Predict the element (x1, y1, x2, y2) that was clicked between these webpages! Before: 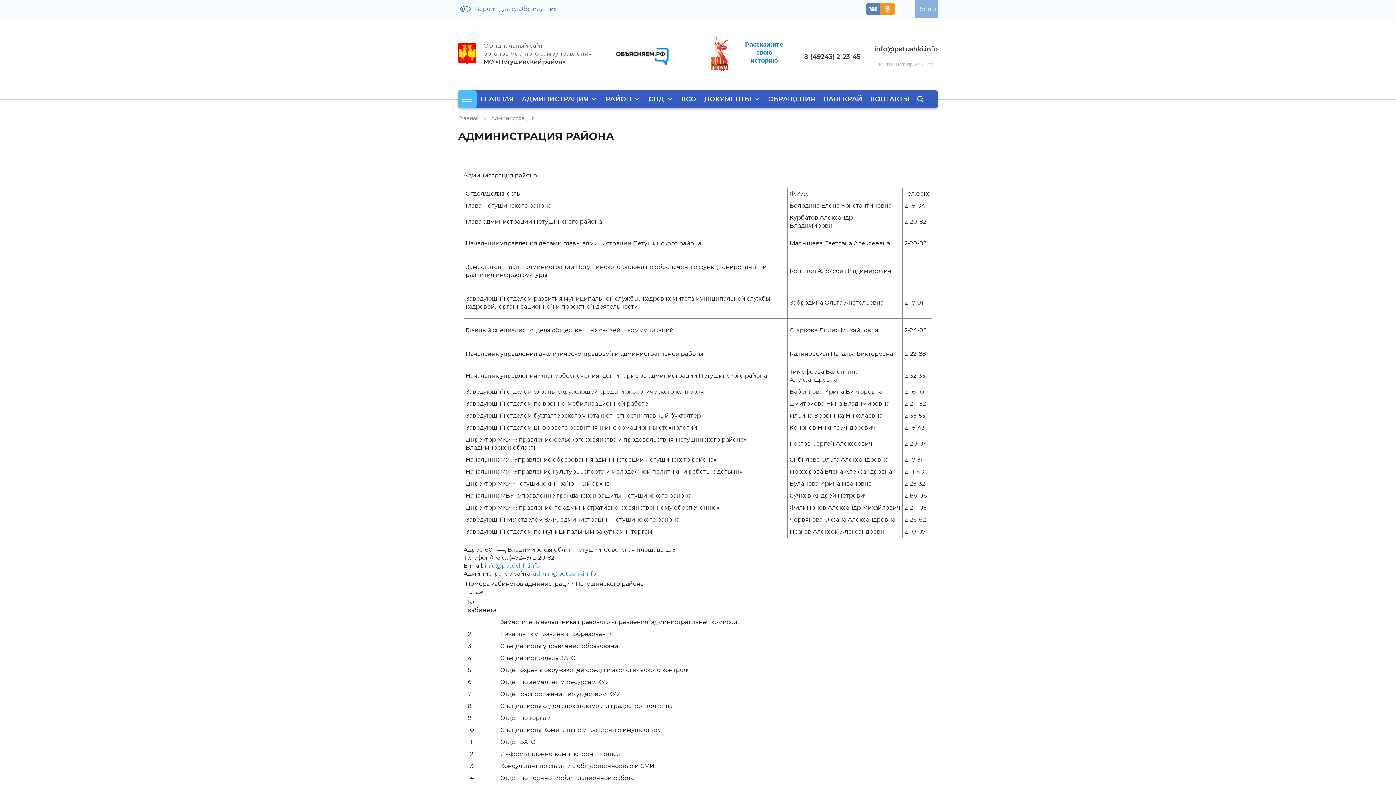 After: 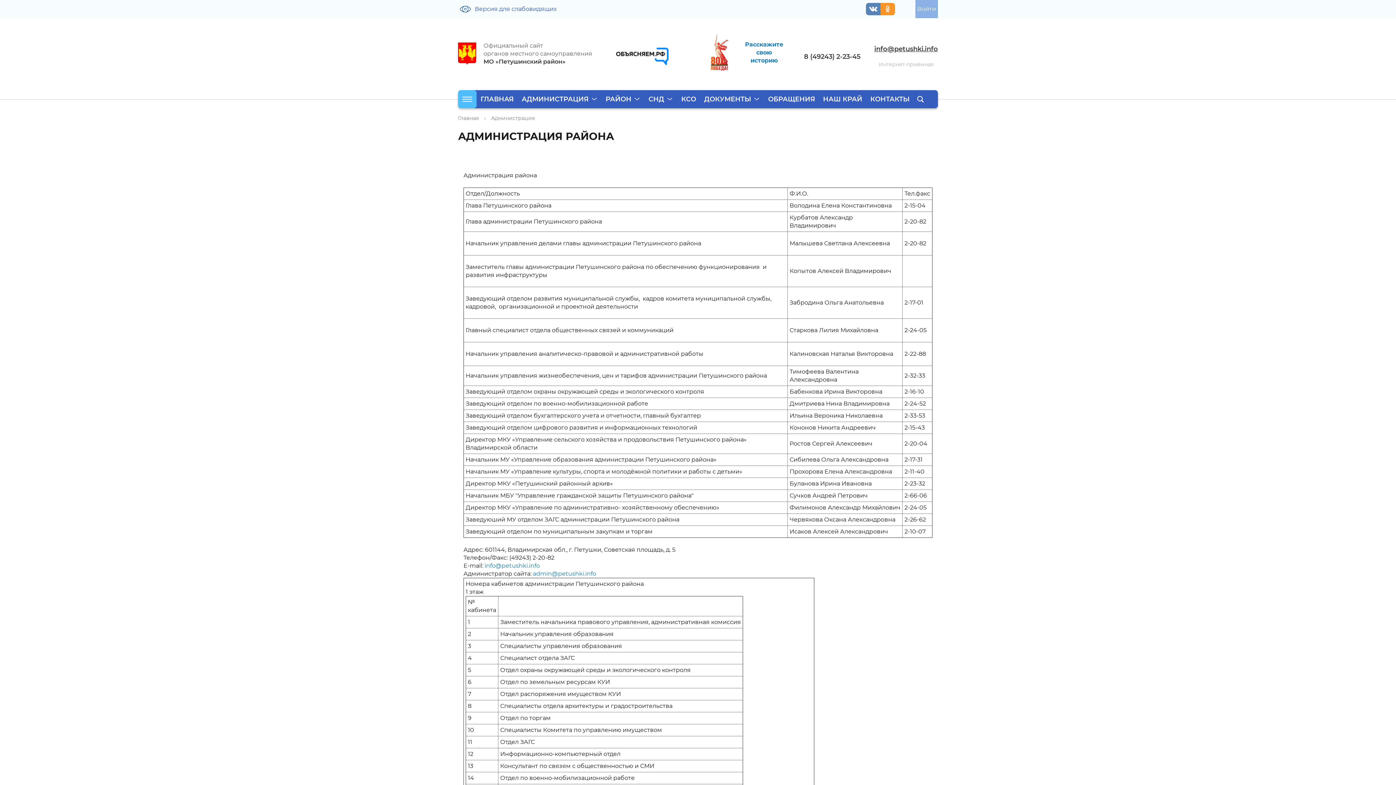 Action: label: info@petushki.info bbox: (874, 44, 938, 52)